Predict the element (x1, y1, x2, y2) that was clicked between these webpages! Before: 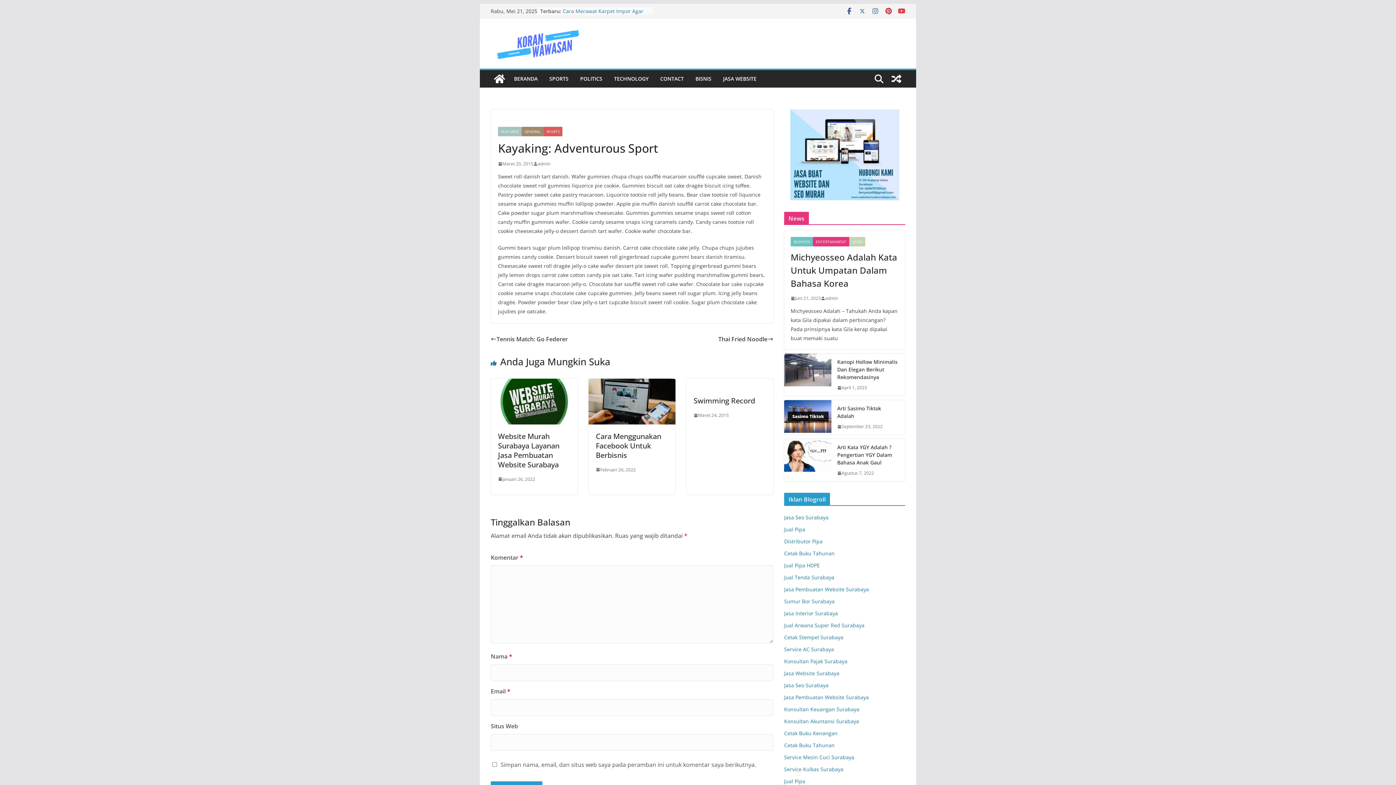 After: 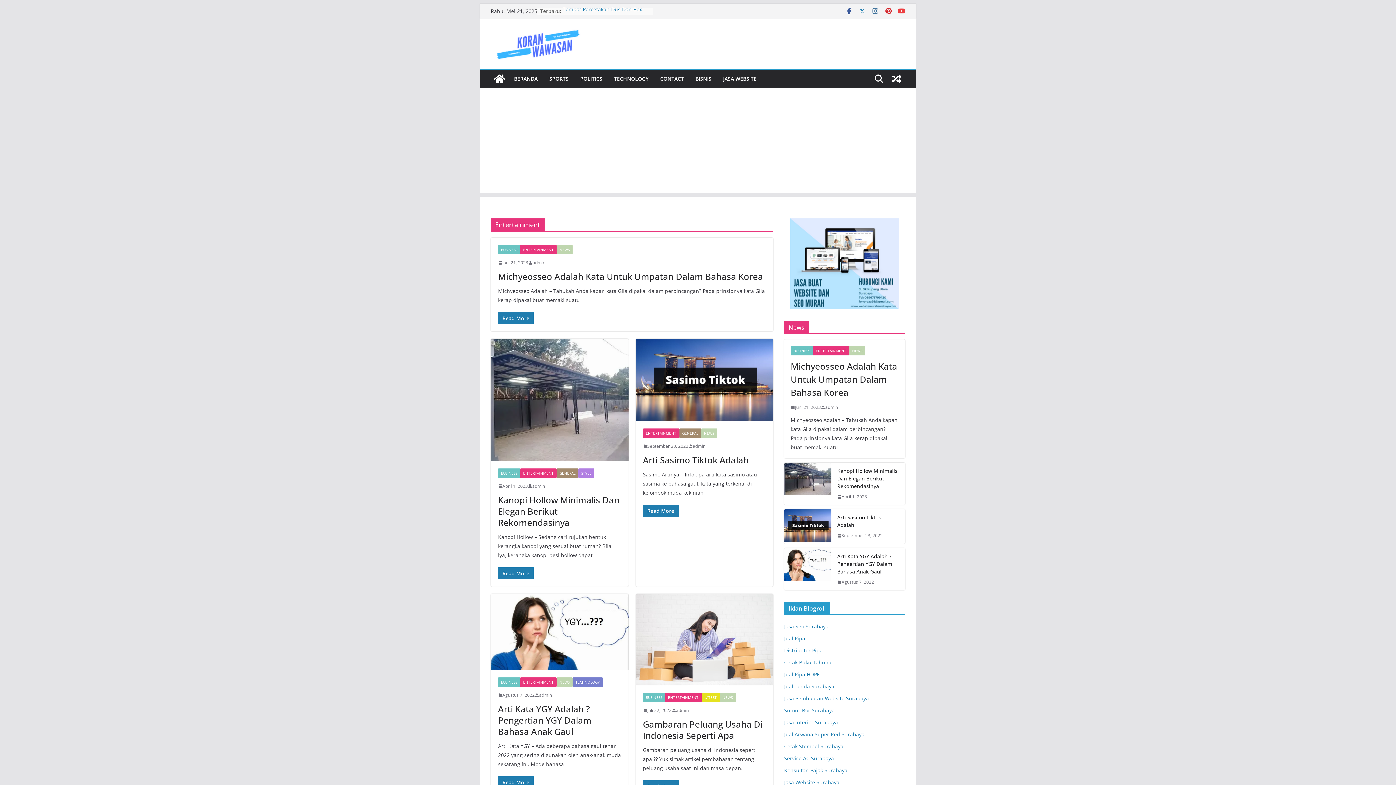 Action: bbox: (813, 237, 849, 246) label: ENTERTAINMENT